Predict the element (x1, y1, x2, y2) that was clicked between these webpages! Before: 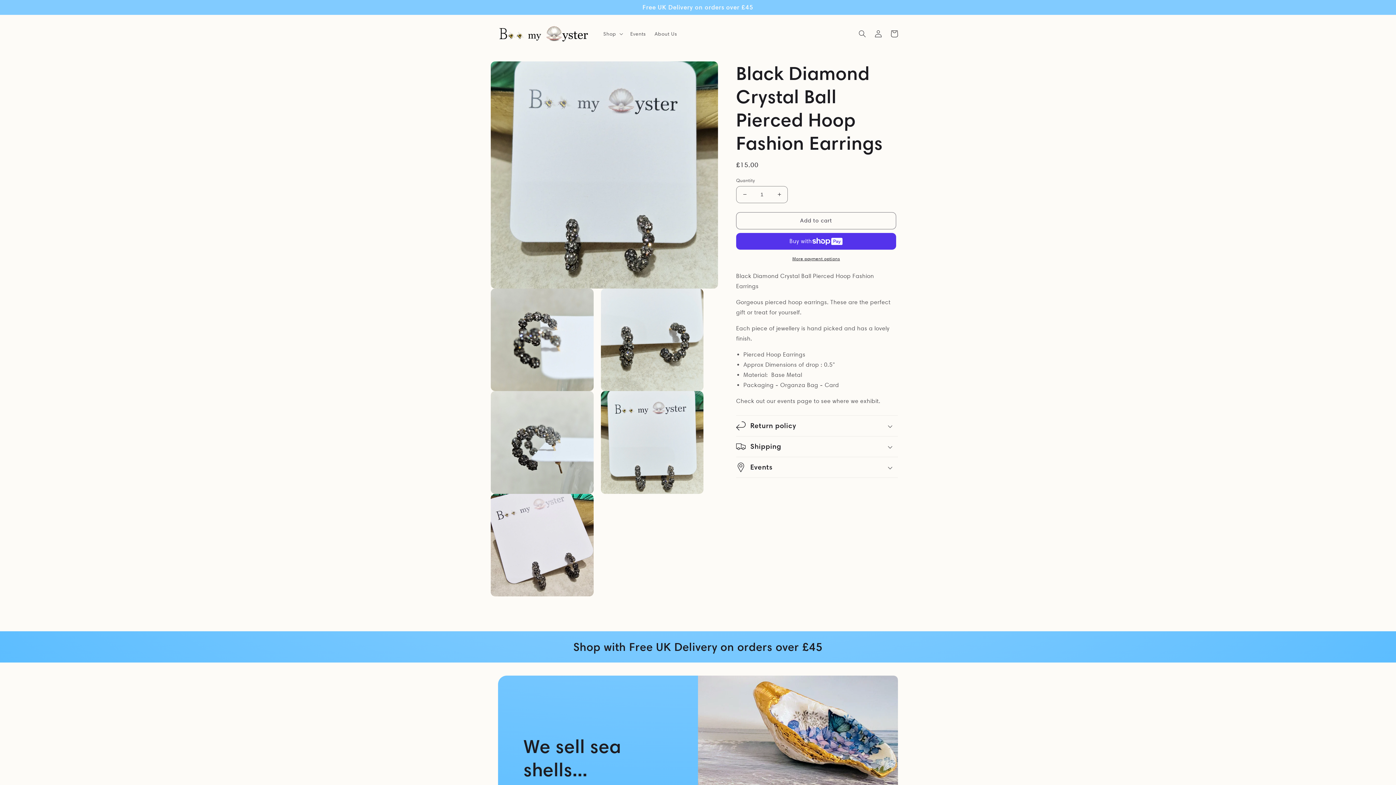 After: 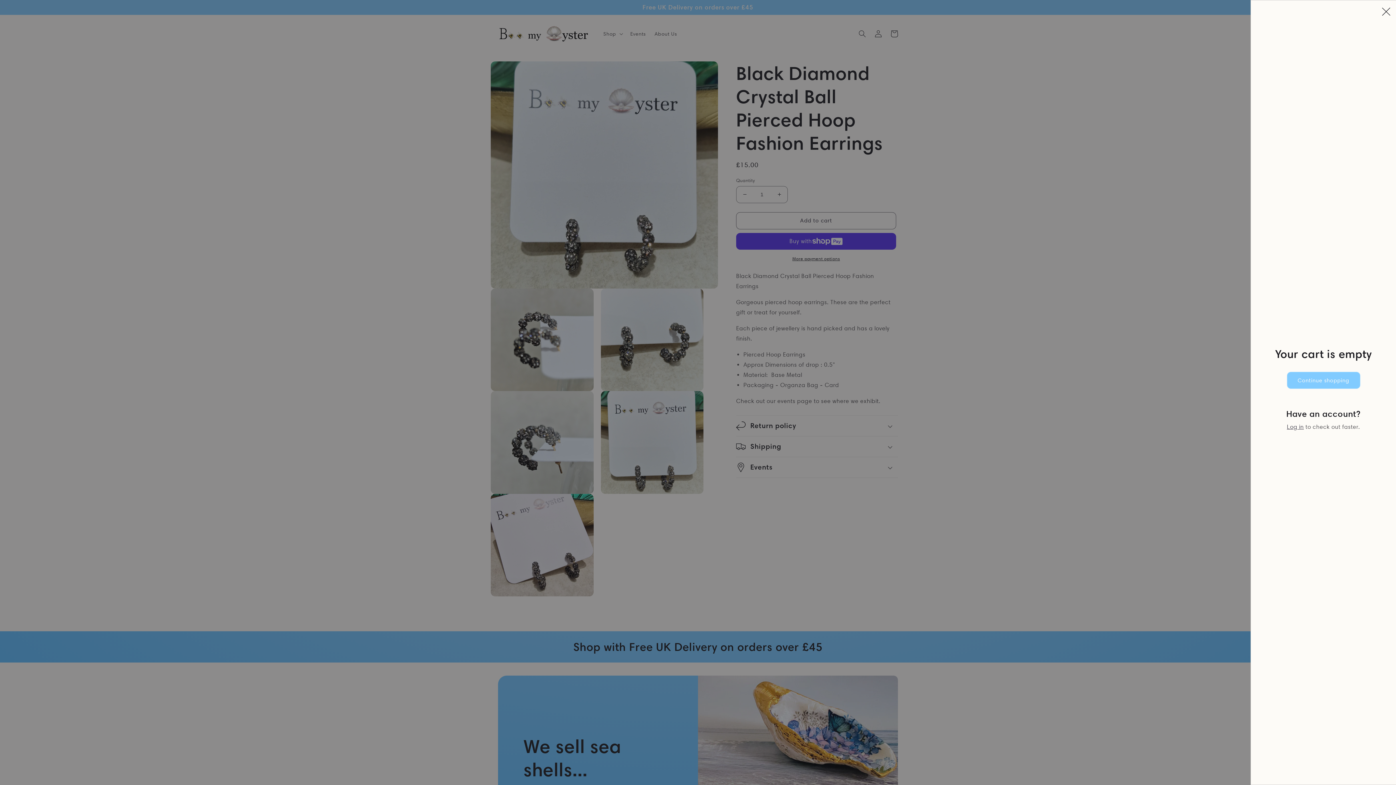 Action: bbox: (886, 25, 902, 41) label: Cart